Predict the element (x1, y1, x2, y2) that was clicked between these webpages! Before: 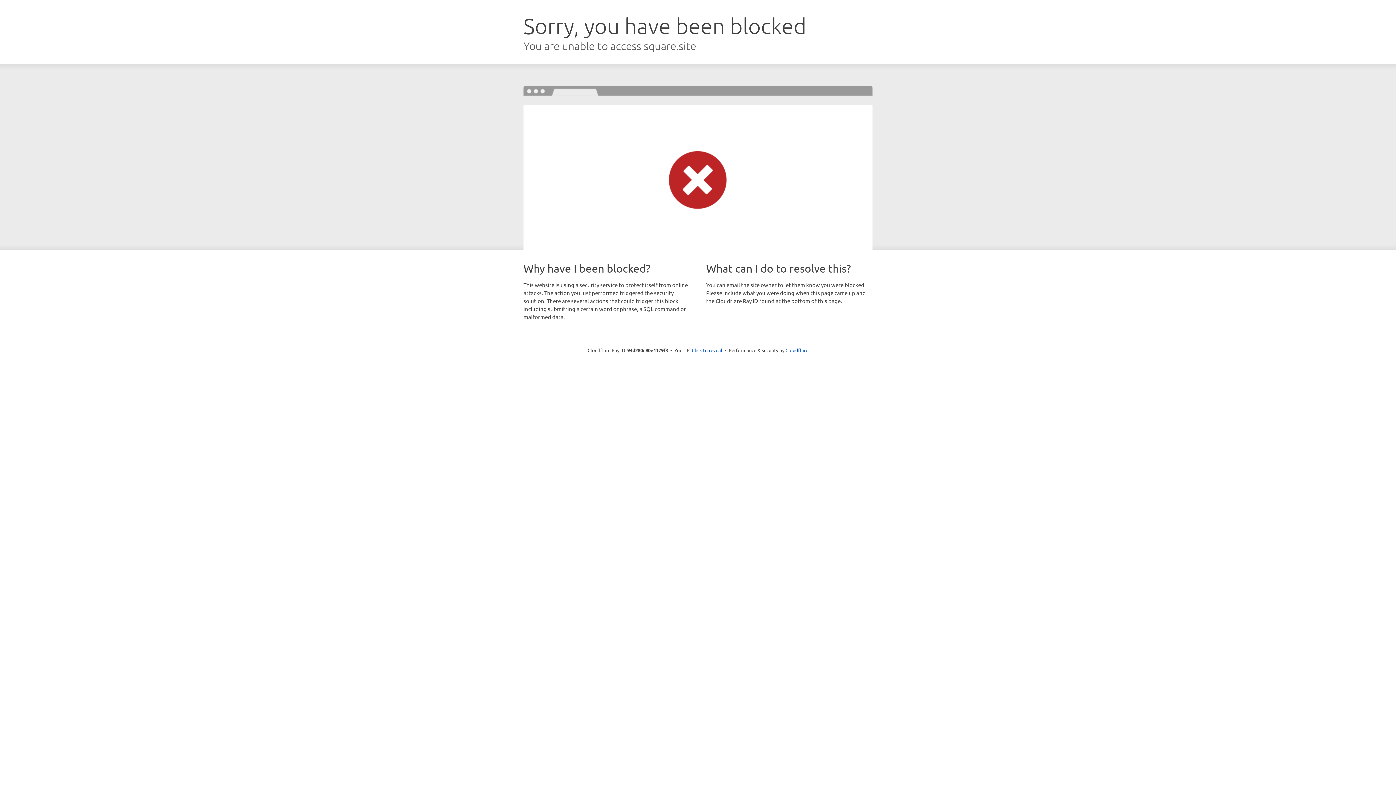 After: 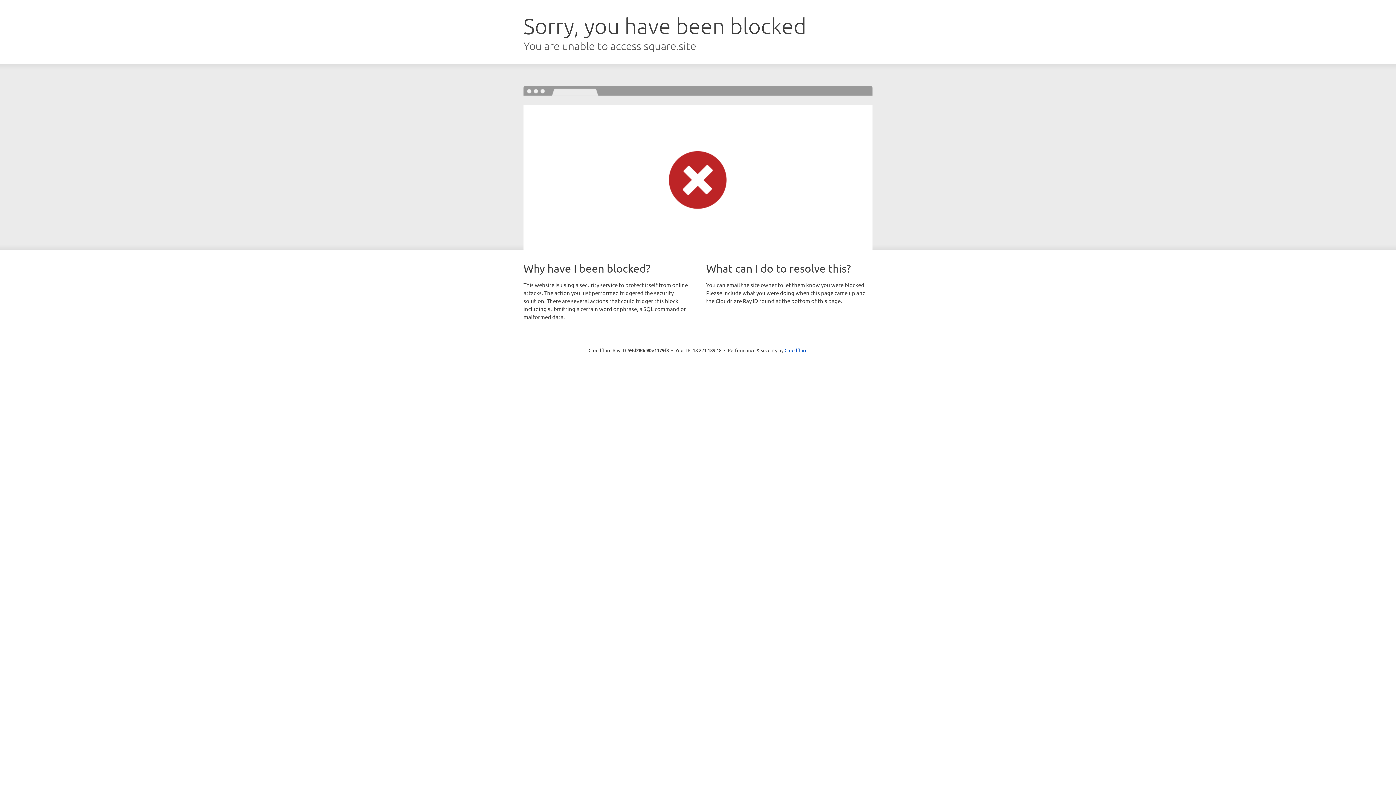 Action: label: Click to reveal bbox: (692, 346, 722, 353)